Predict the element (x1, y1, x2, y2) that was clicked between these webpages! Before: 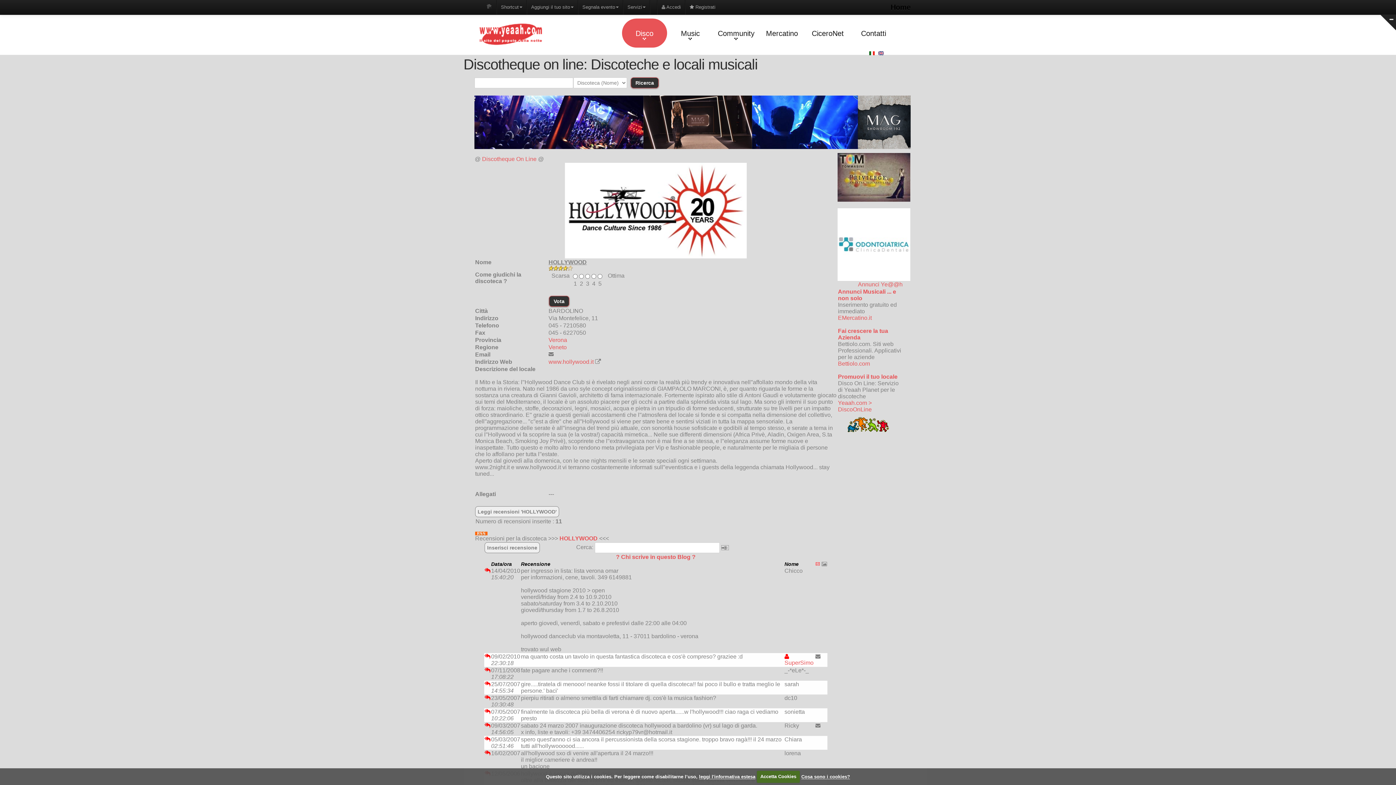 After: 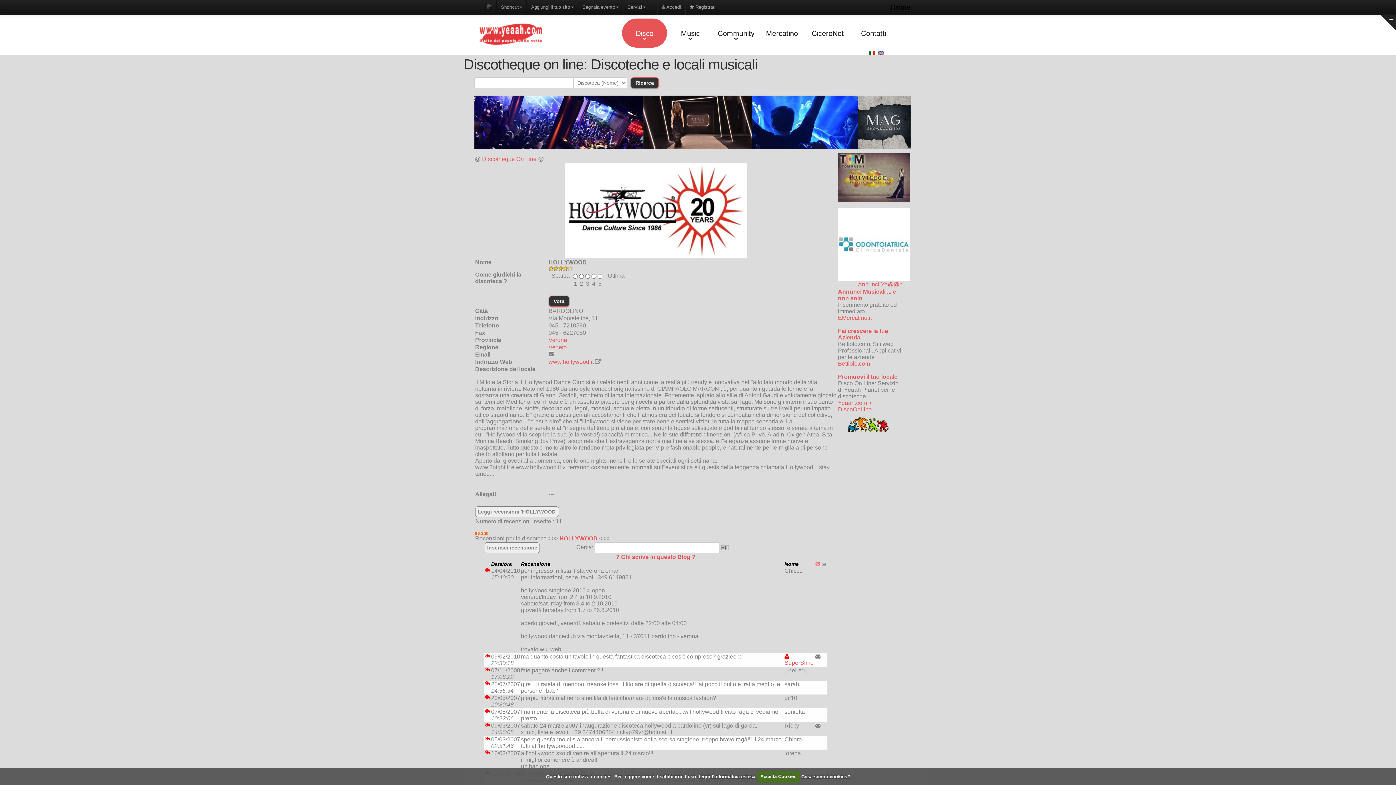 Action: bbox: (475, 531, 836, 535)